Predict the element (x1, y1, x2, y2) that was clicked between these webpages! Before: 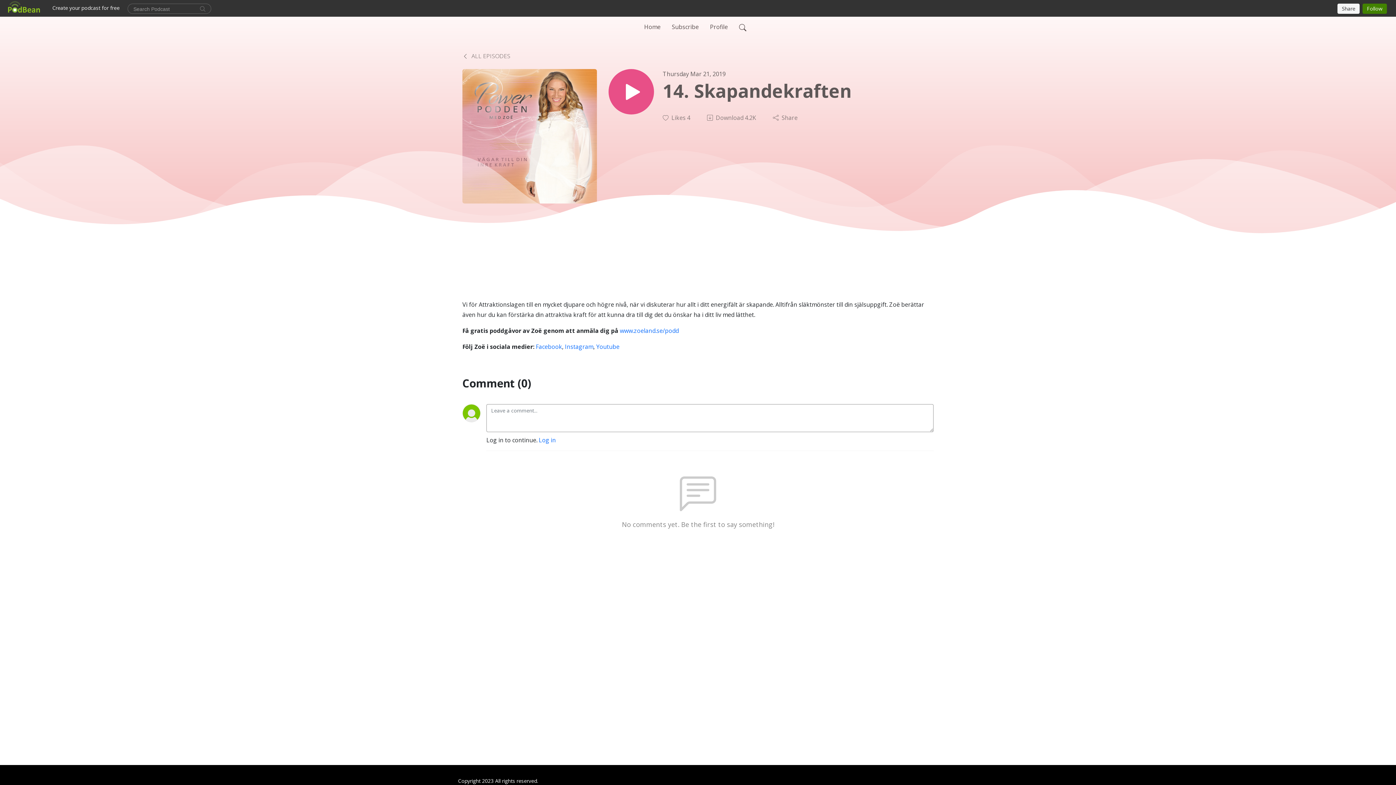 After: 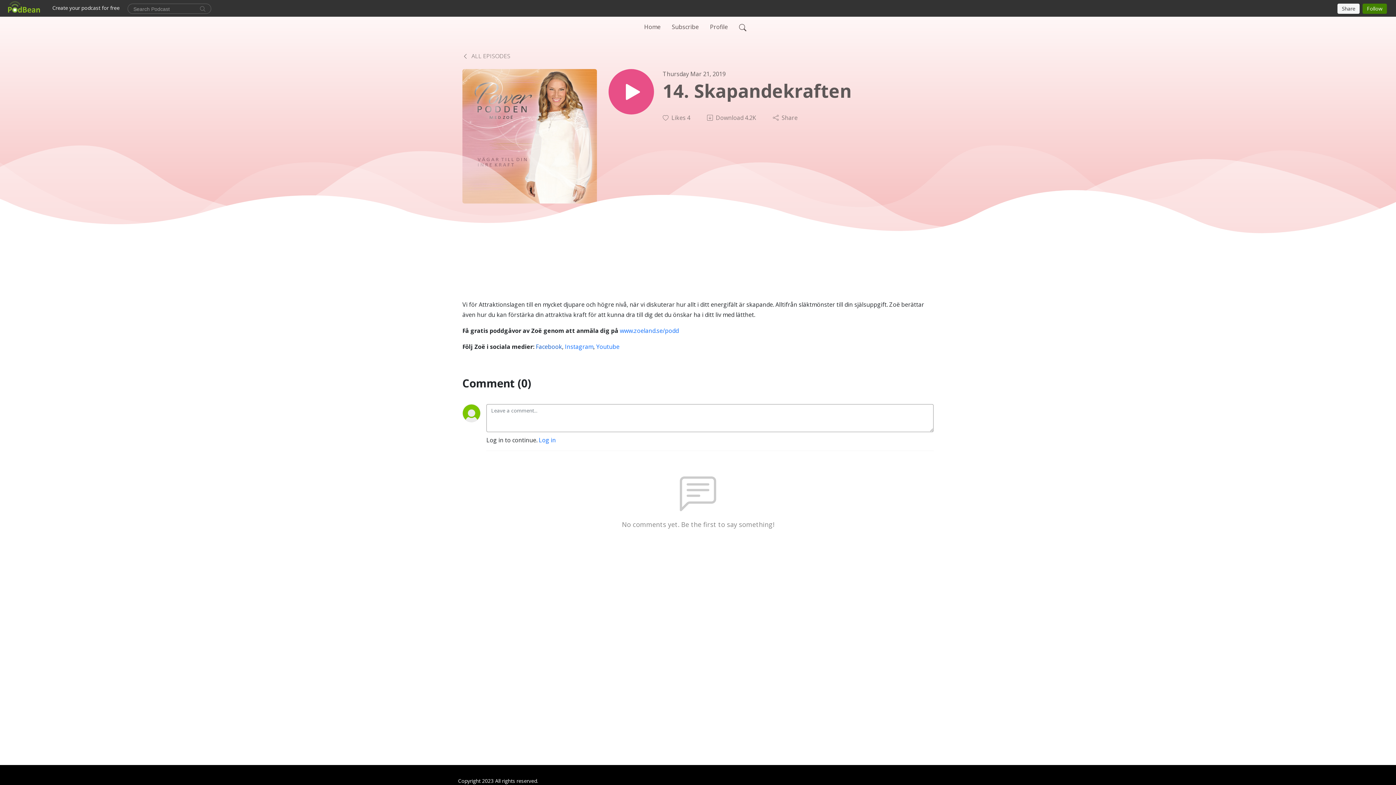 Action: label: Facebook bbox: (536, 342, 562, 350)